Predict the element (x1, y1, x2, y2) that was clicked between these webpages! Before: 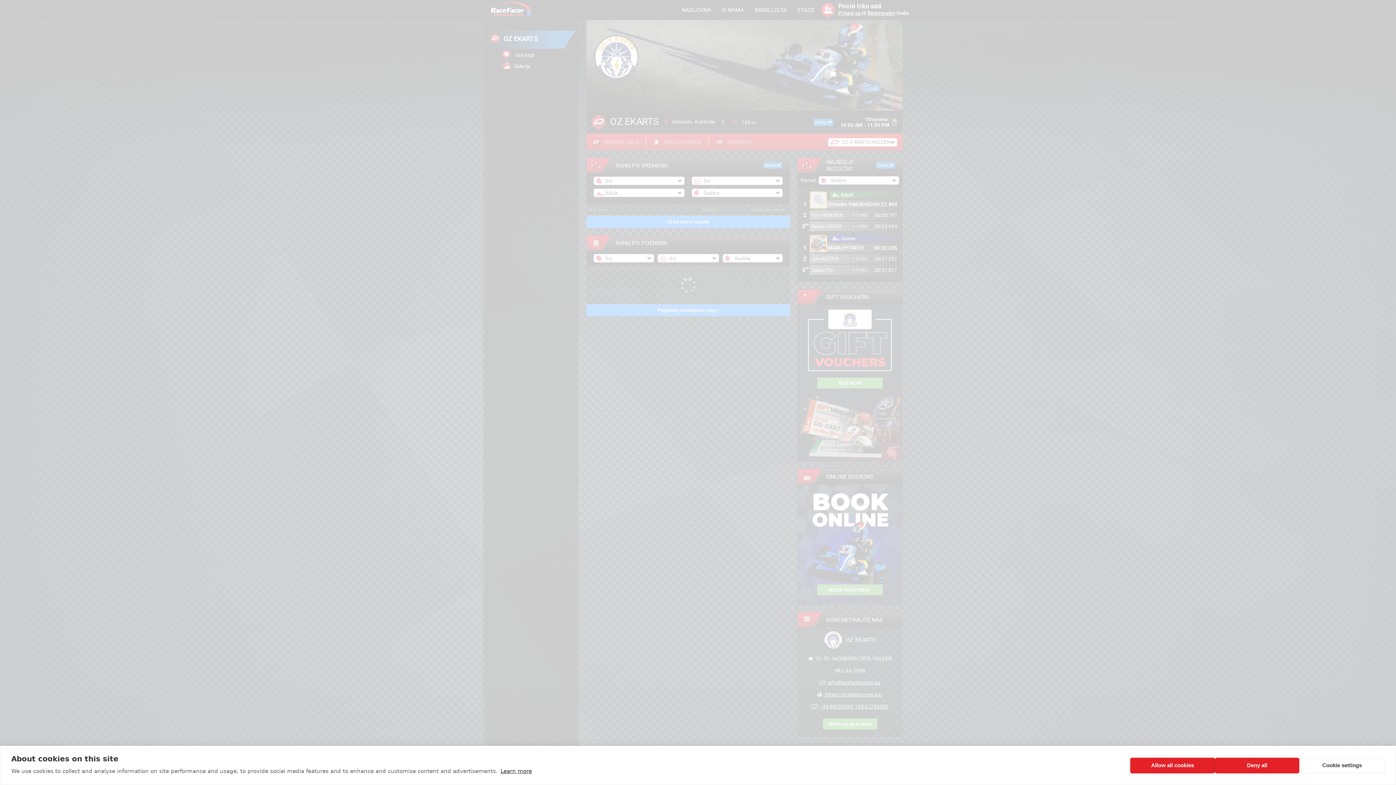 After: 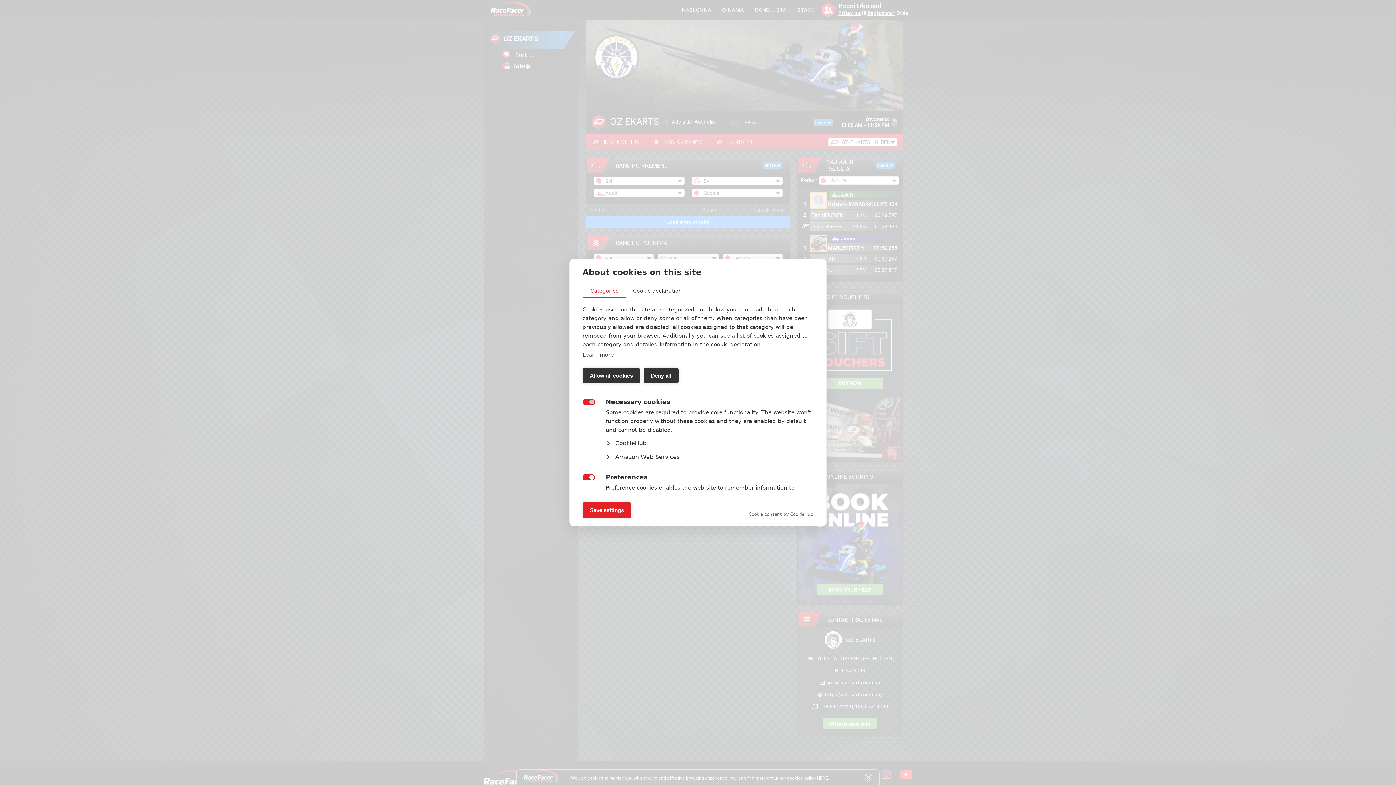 Action: label: Cookie settings bbox: (1299, 758, 1385, 773)